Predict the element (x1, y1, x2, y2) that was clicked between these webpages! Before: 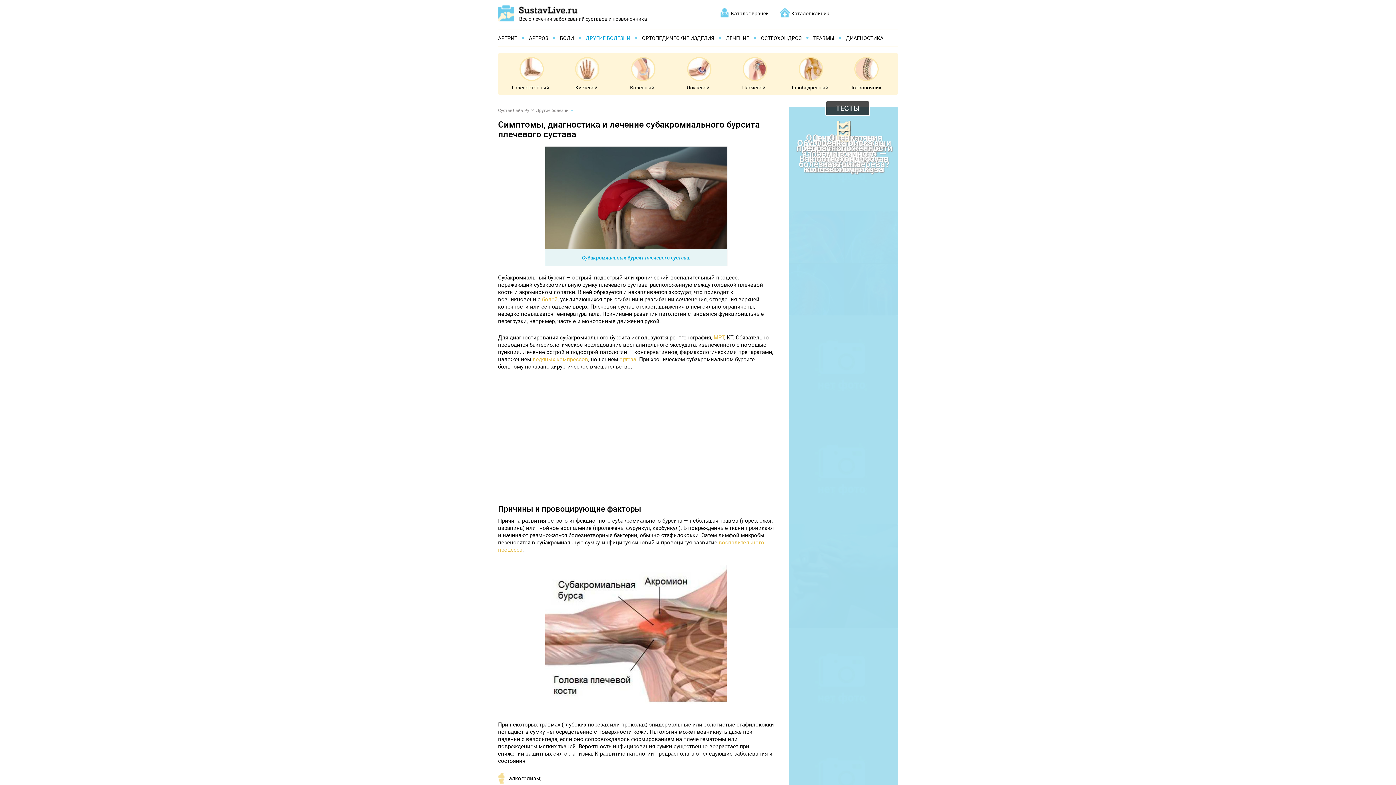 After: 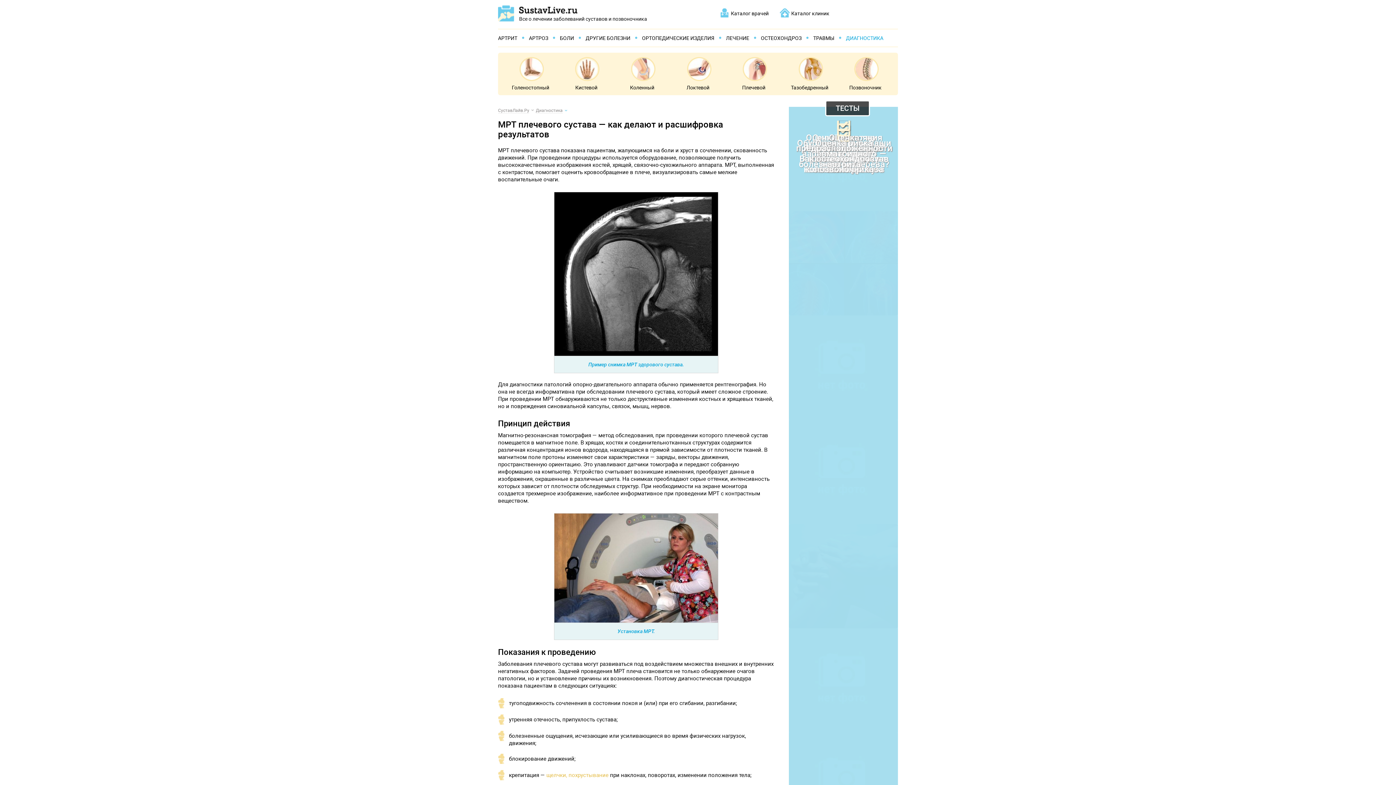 Action: bbox: (713, 333, 724, 341) label: МРТ